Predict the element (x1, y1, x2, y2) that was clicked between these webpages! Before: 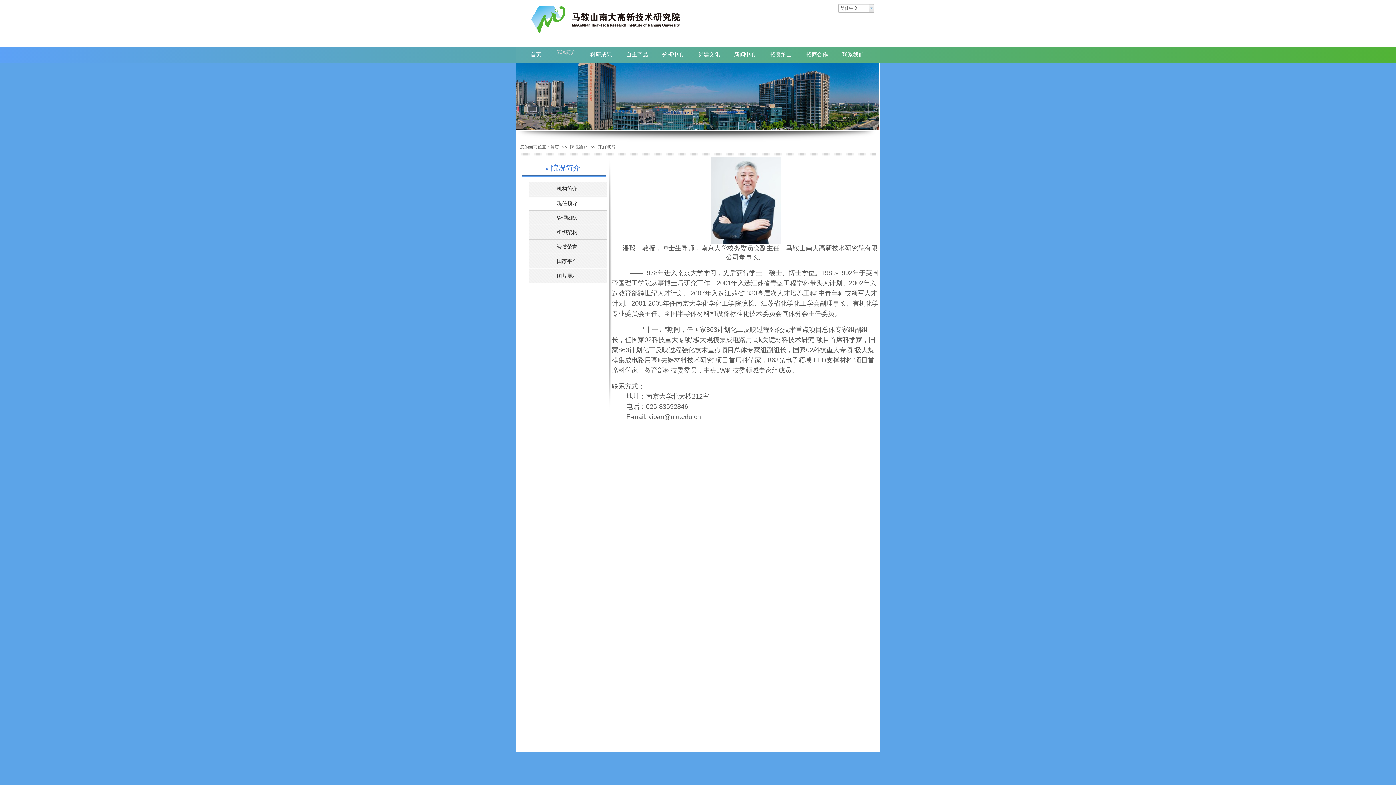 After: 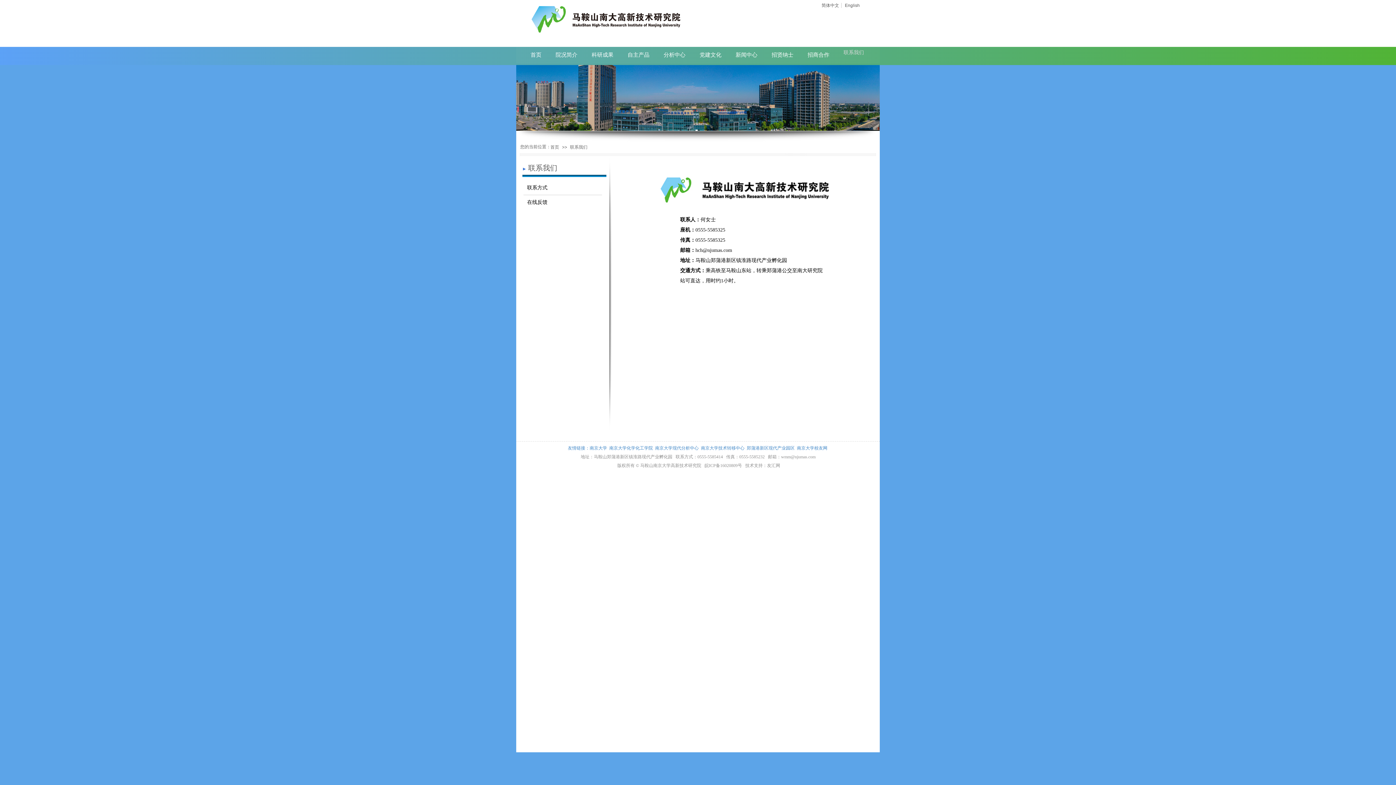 Action: label: 联系我们 bbox: (835, 46, 871, 62)